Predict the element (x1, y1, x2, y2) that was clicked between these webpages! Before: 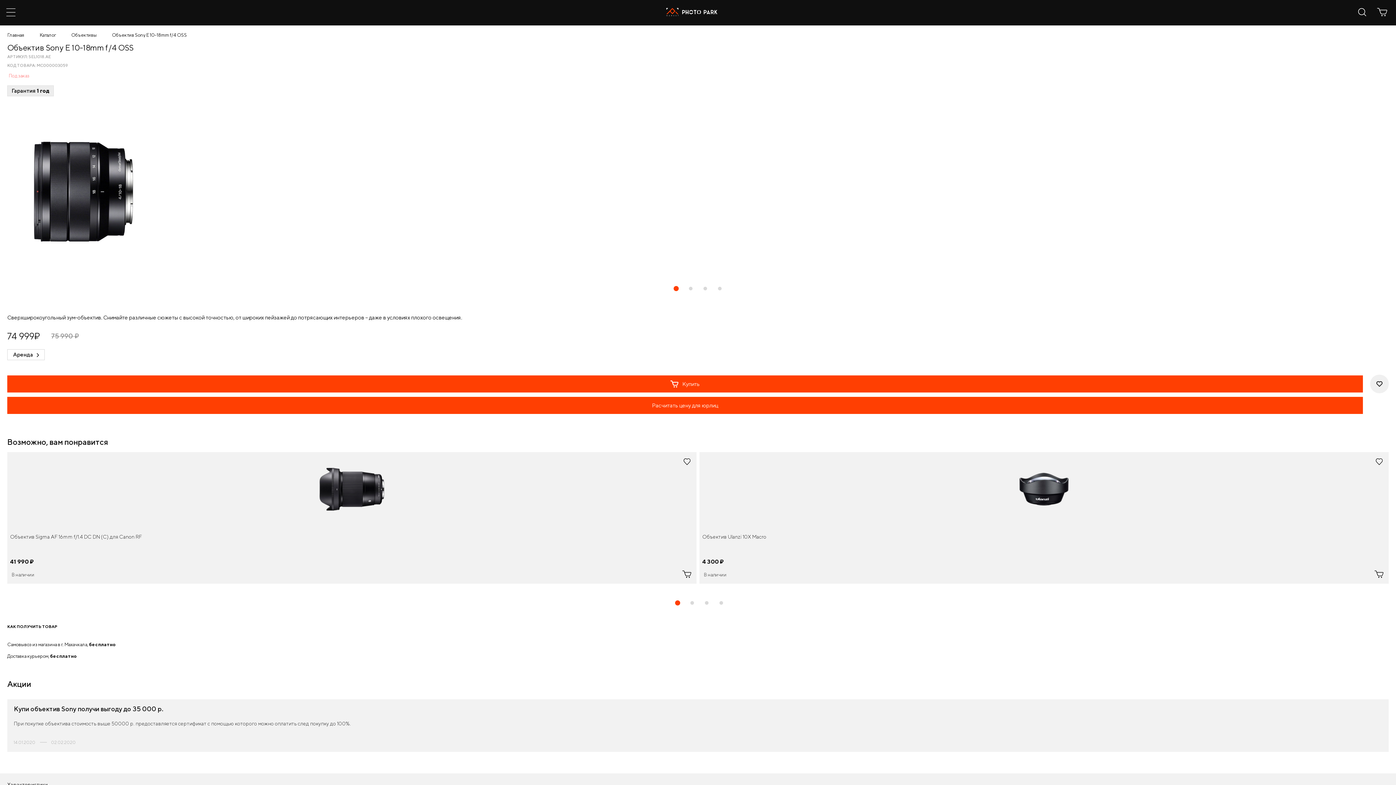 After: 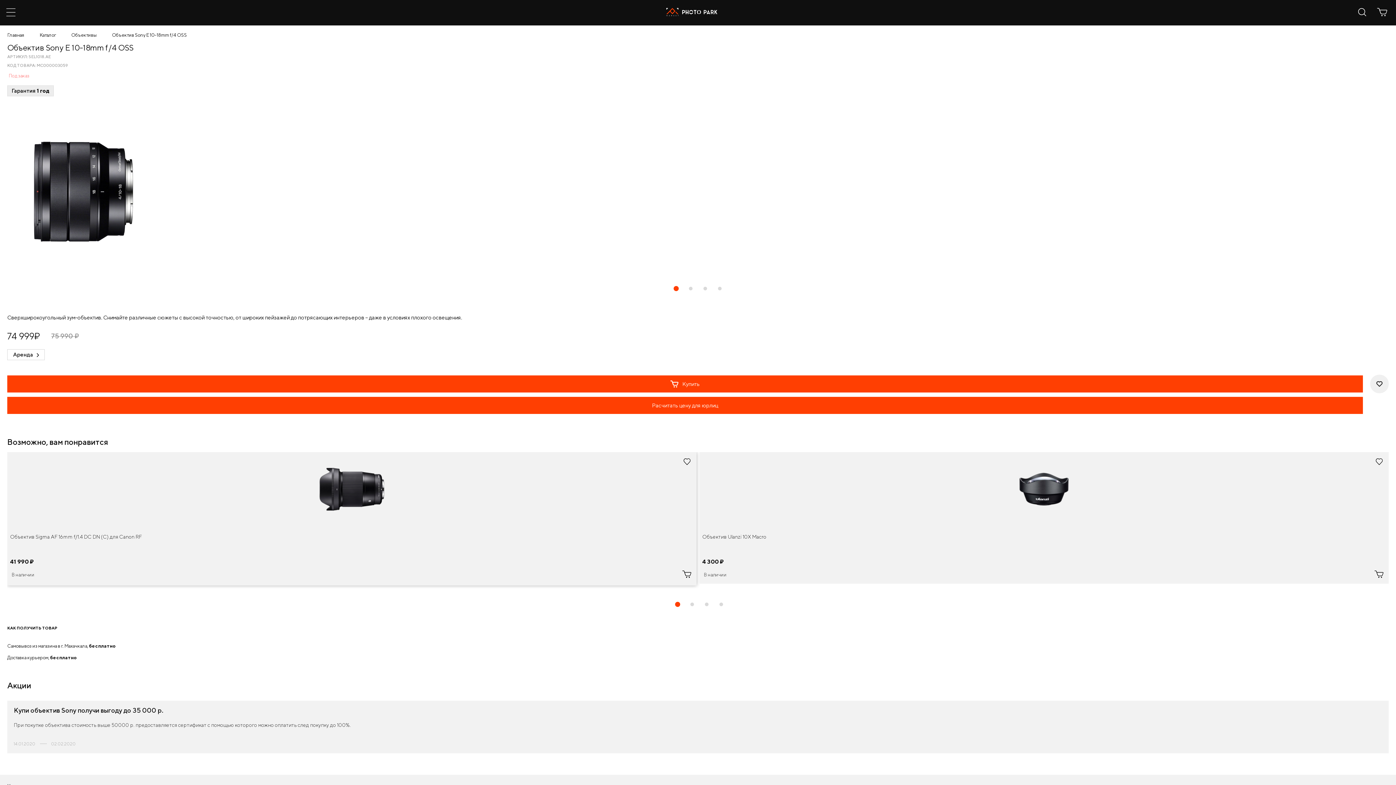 Action: bbox: (682, 570, 691, 578)